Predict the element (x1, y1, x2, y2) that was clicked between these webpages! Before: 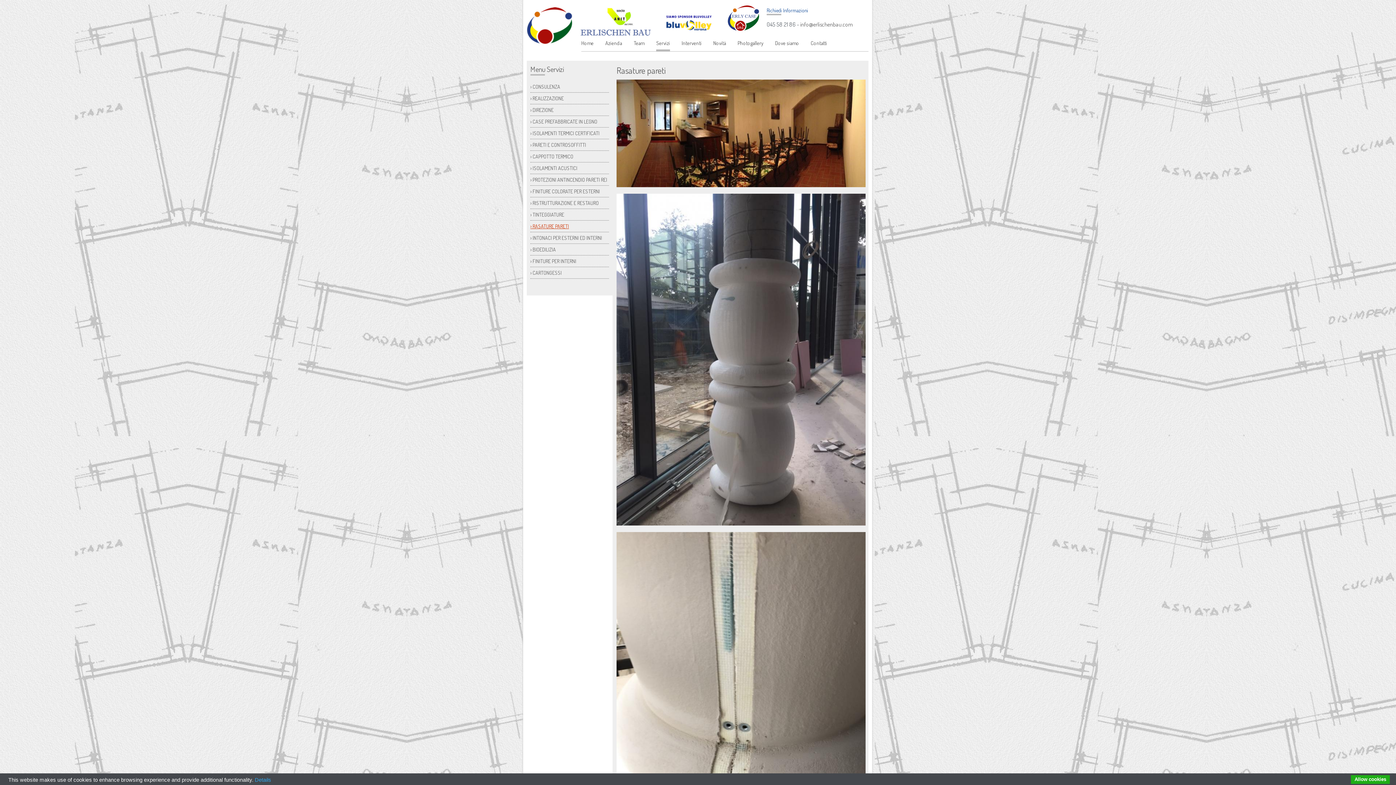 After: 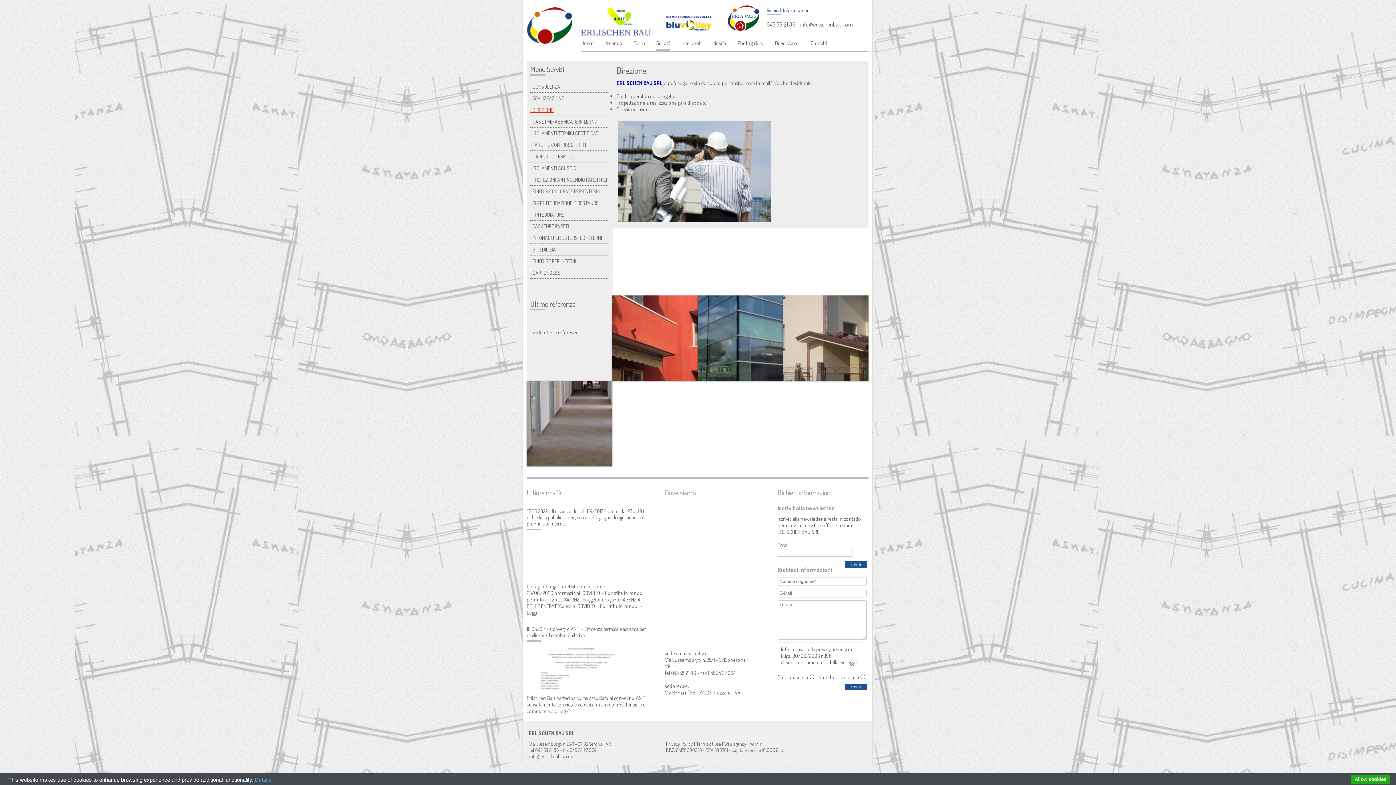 Action: label: › DIREZIONE bbox: (530, 104, 609, 115)